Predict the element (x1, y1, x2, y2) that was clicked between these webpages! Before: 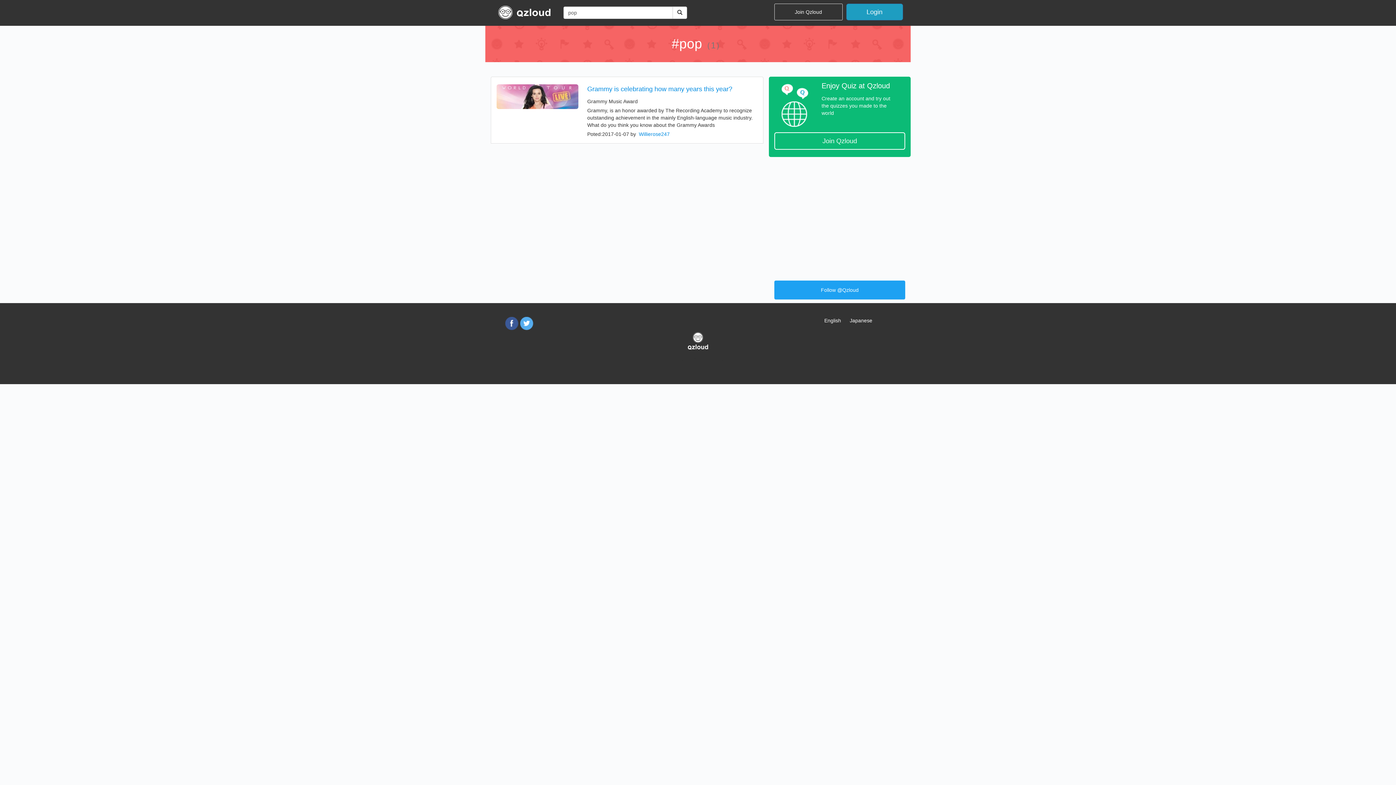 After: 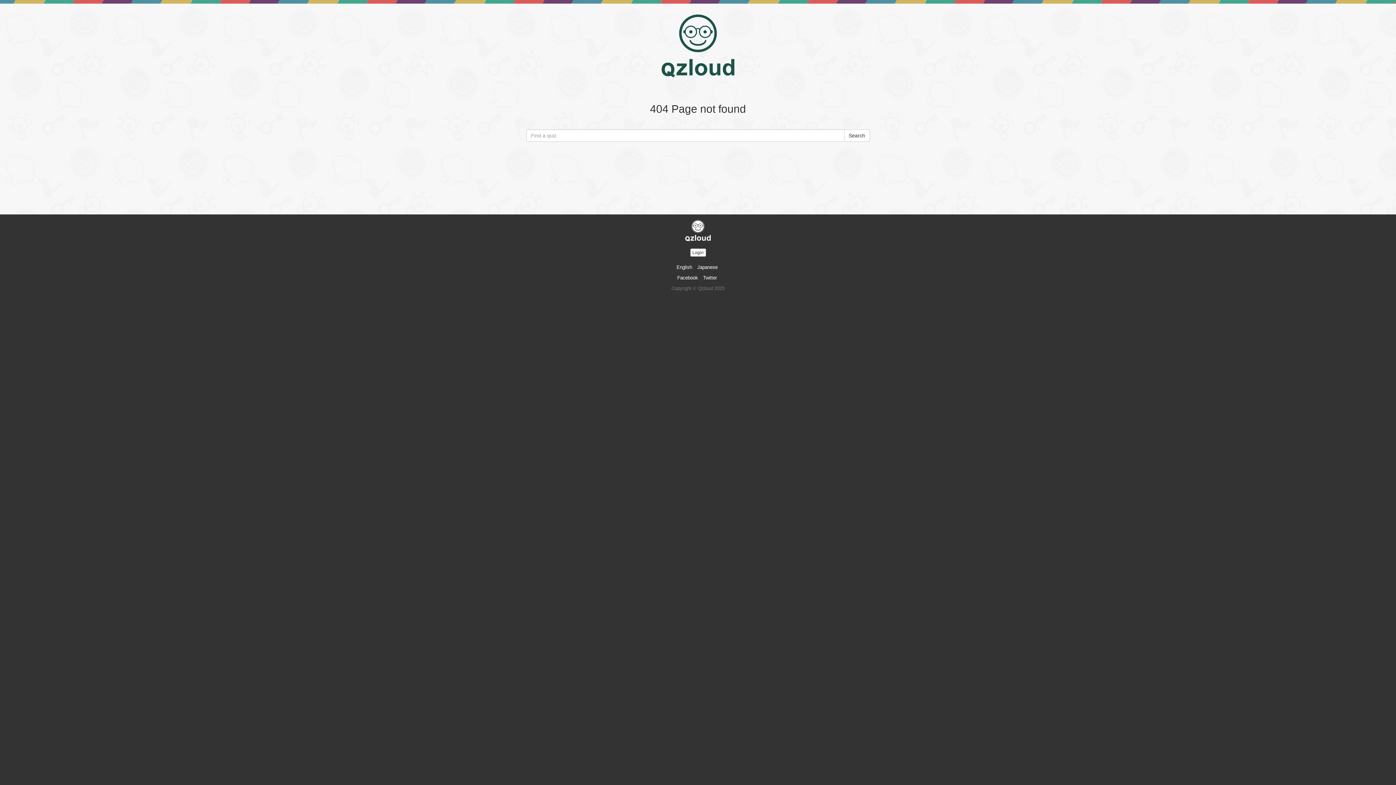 Action: bbox: (774, 3, 842, 20) label: Join Qzloud